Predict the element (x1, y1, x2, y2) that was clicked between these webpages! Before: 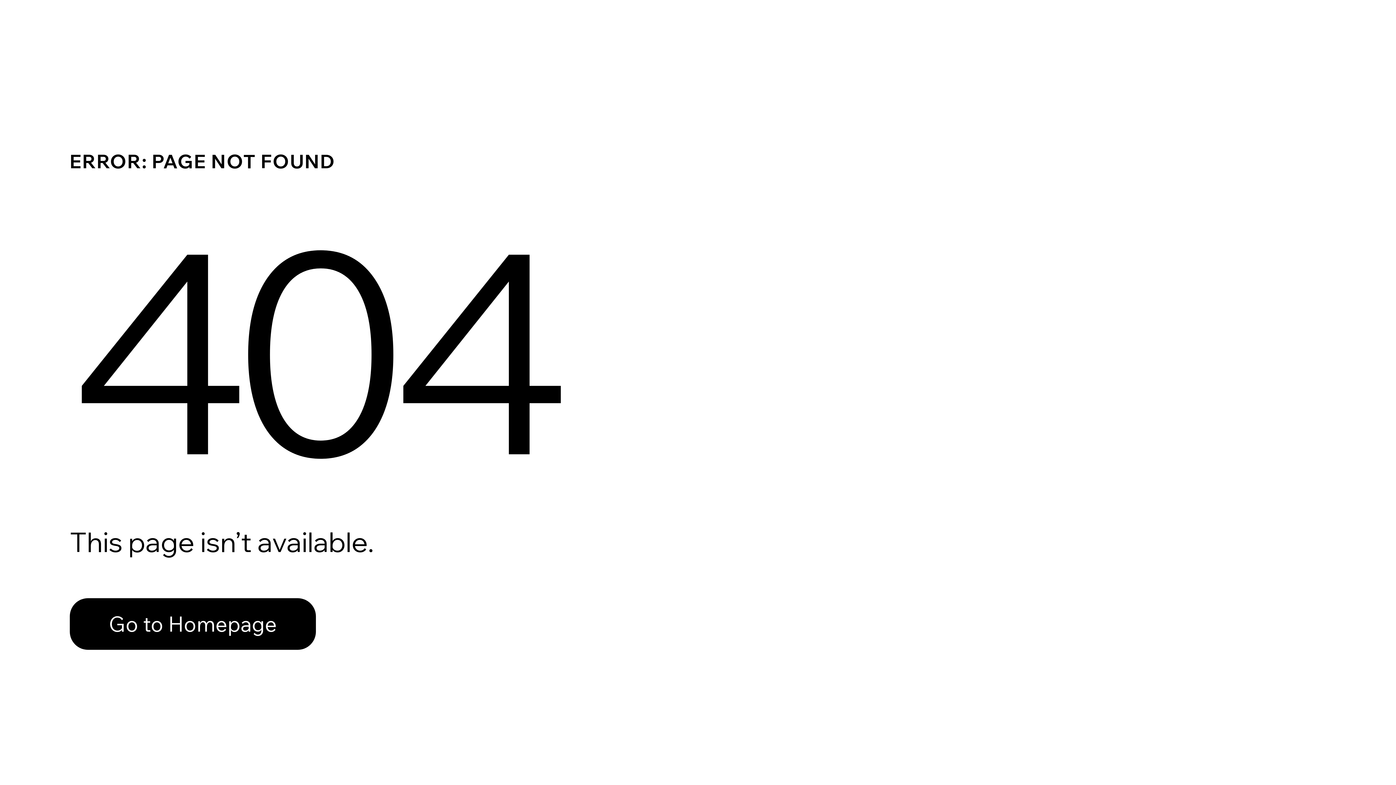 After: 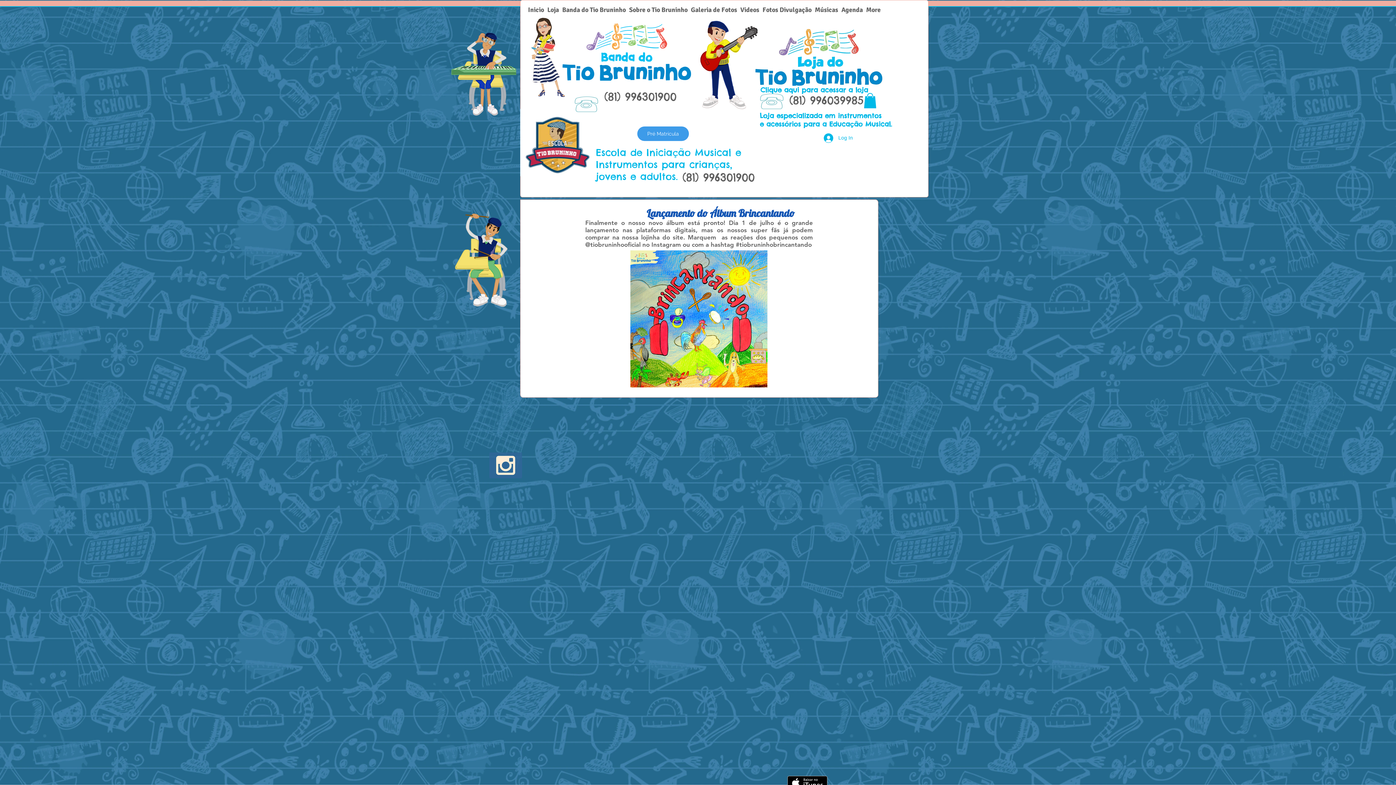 Action: bbox: (69, 582, 768, 659) label: Go to Homepage